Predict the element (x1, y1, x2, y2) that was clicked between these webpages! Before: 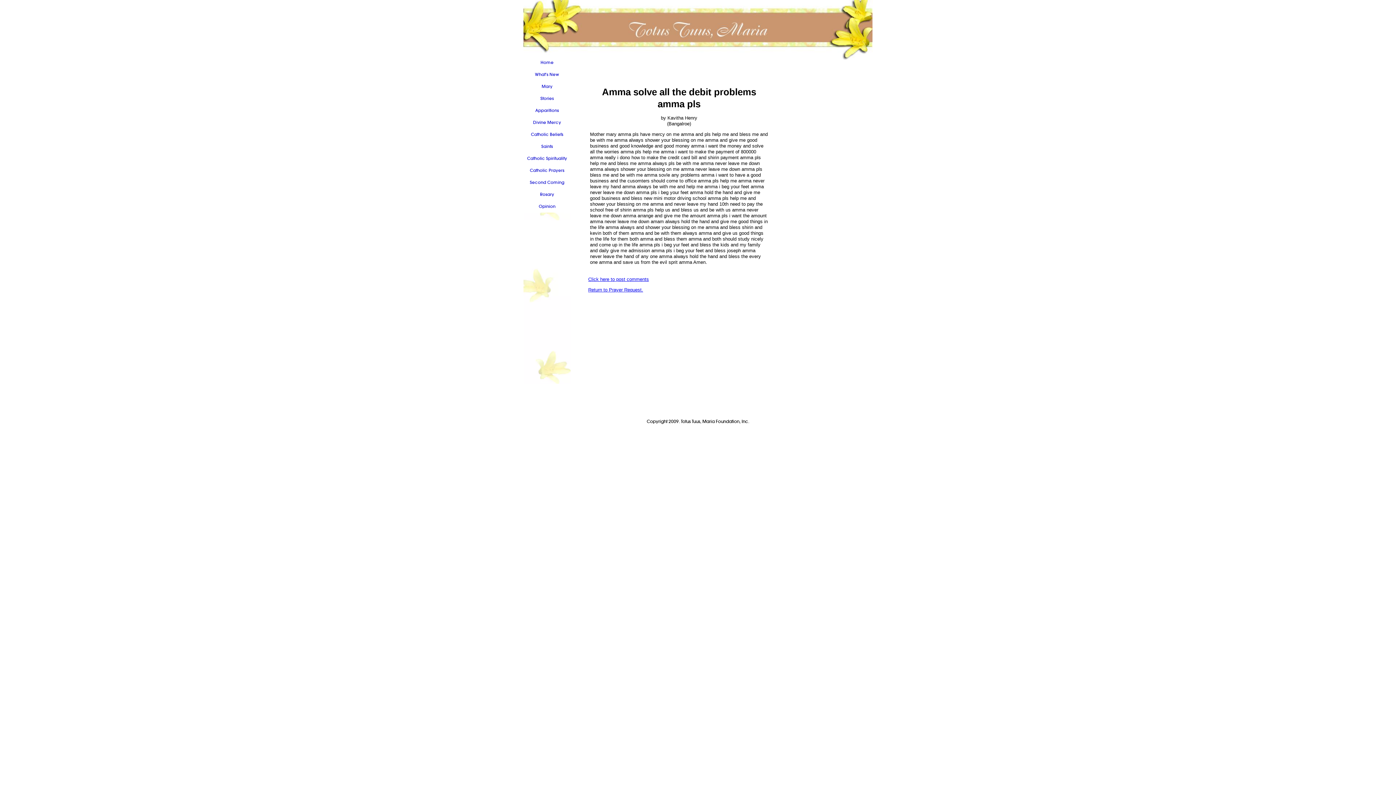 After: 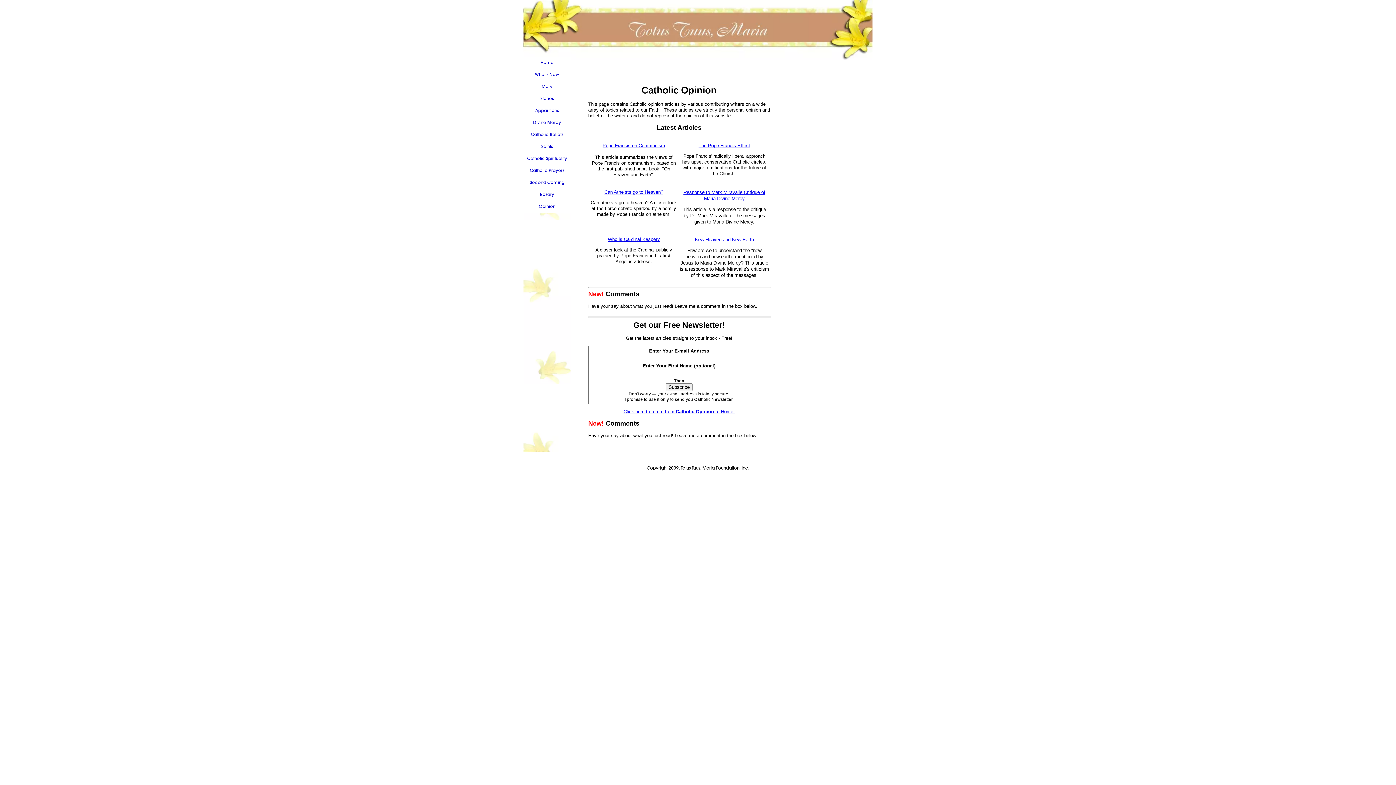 Action: label: Opinion bbox: (523, 200, 570, 212)